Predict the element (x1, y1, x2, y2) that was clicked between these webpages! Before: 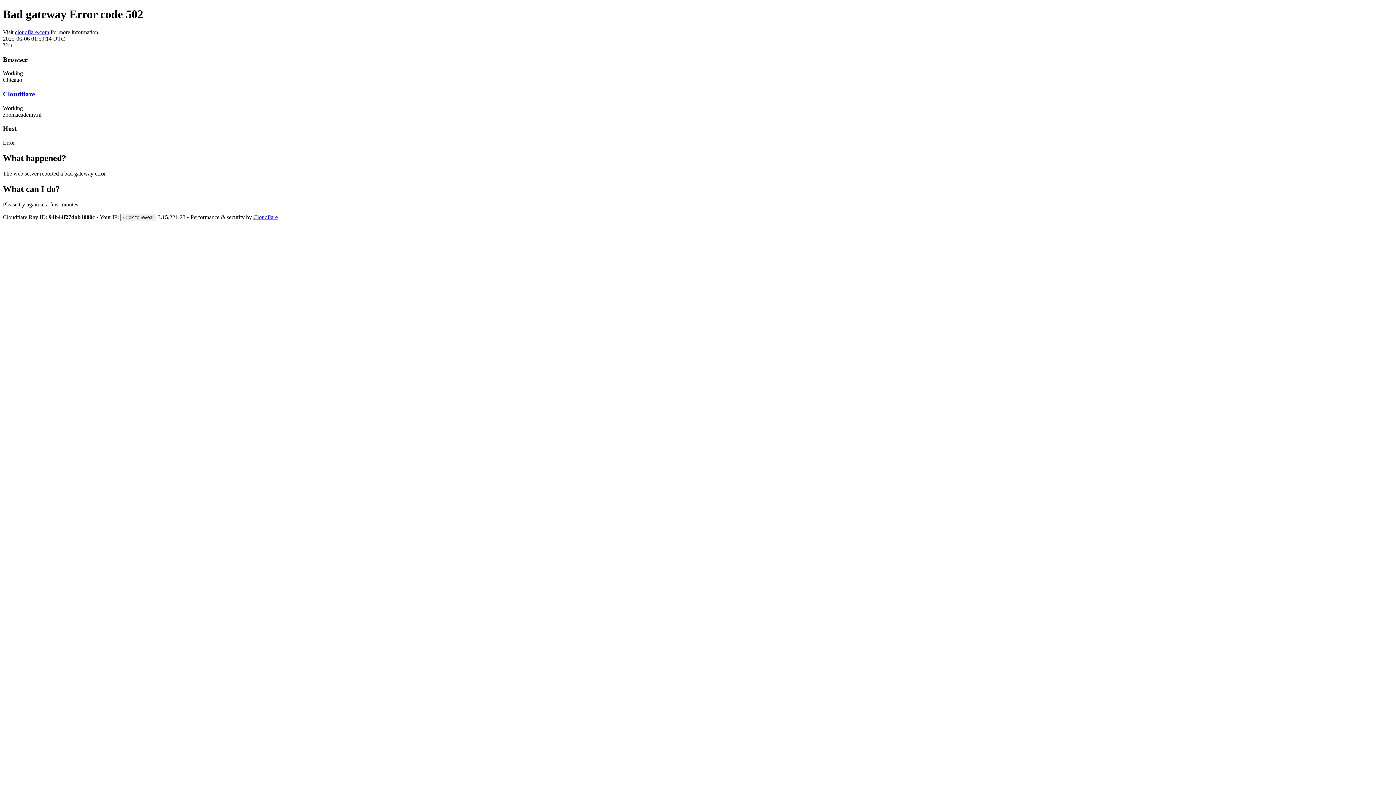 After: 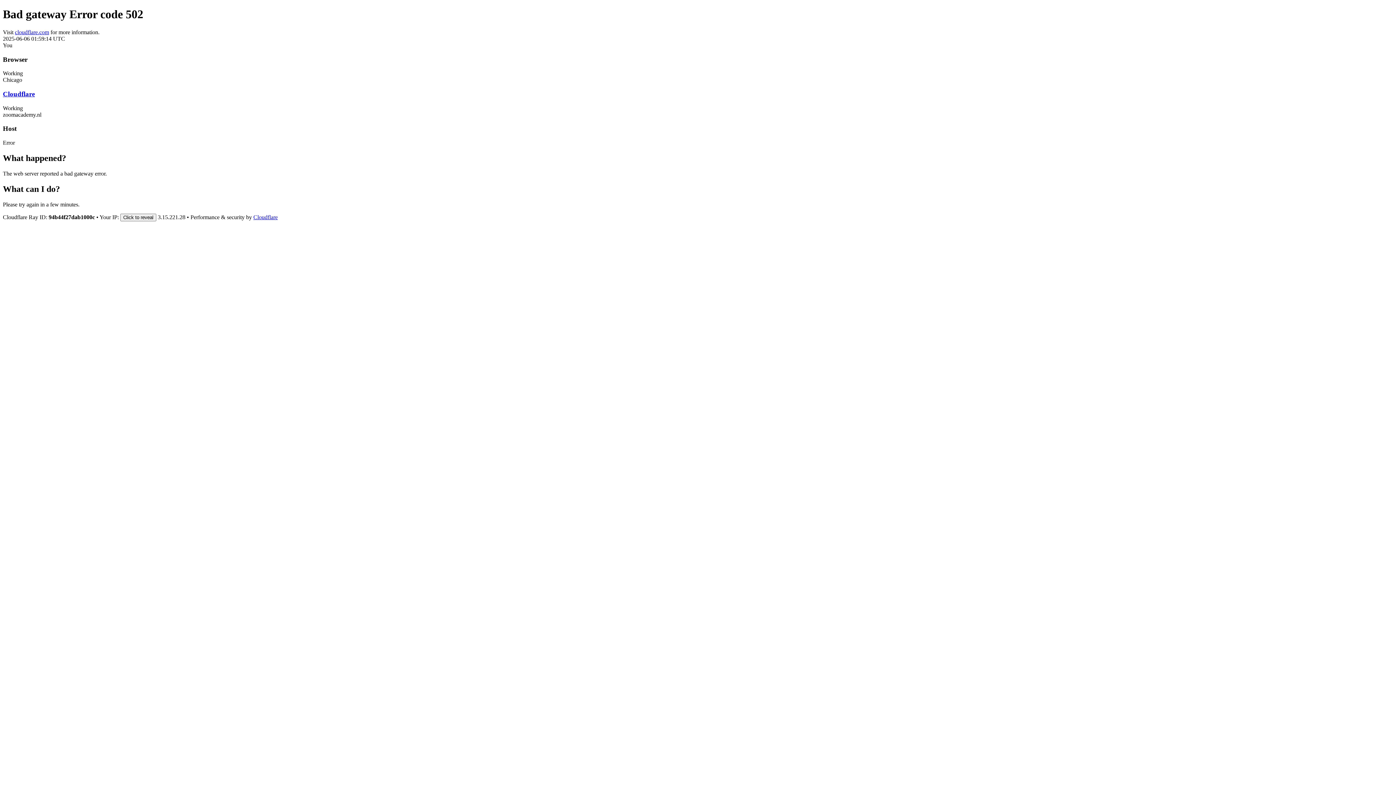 Action: bbox: (253, 214, 277, 220) label: Cloudflare